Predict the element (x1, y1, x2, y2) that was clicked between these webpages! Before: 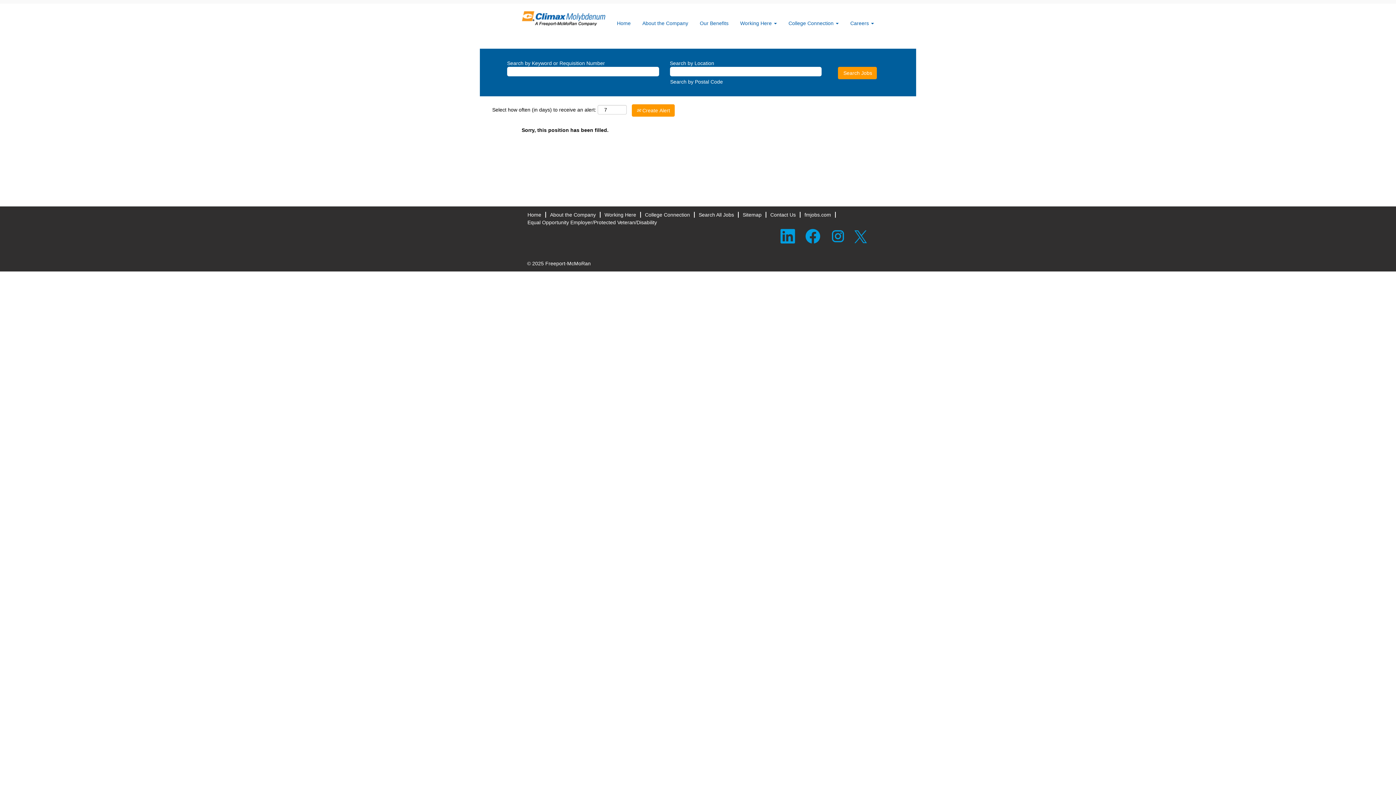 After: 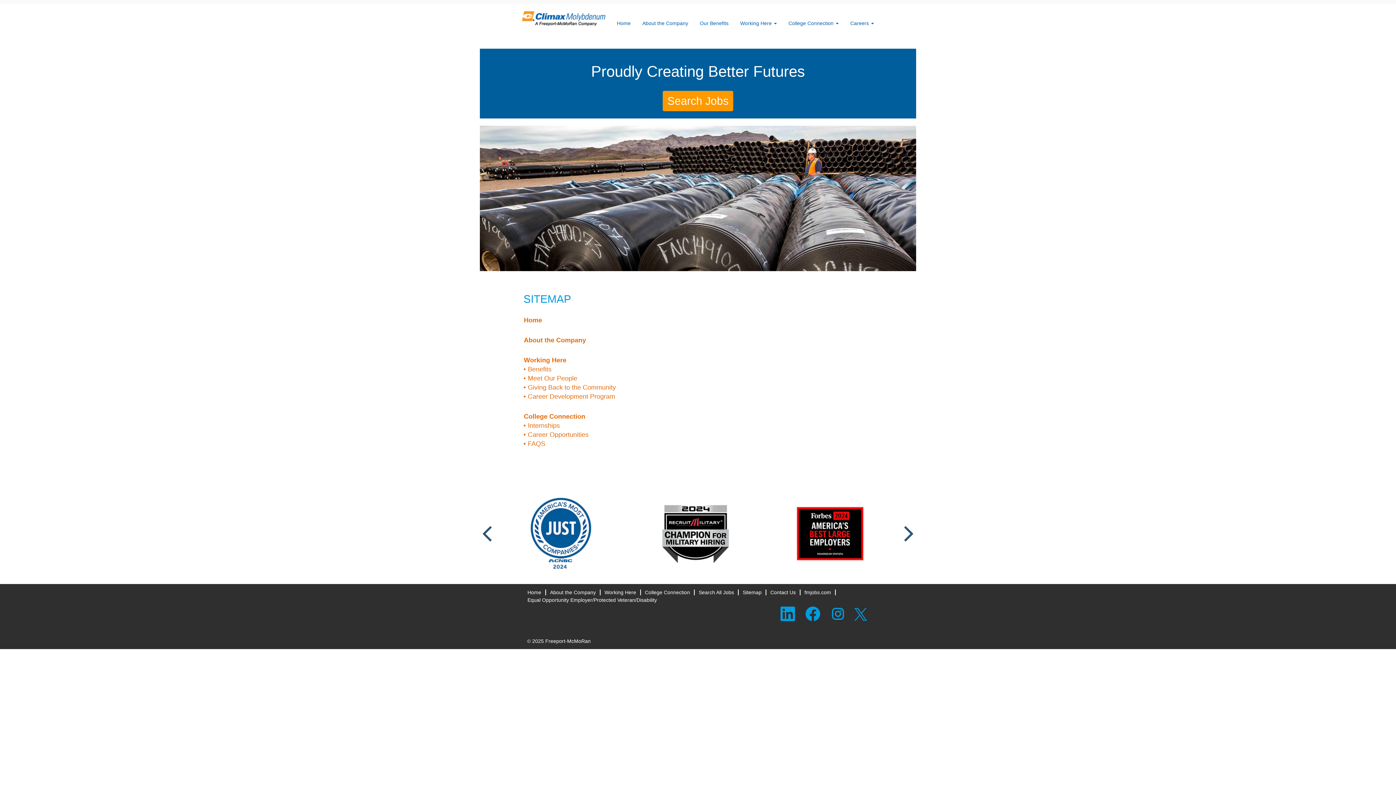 Action: bbox: (742, 211, 762, 217) label: Sitemap